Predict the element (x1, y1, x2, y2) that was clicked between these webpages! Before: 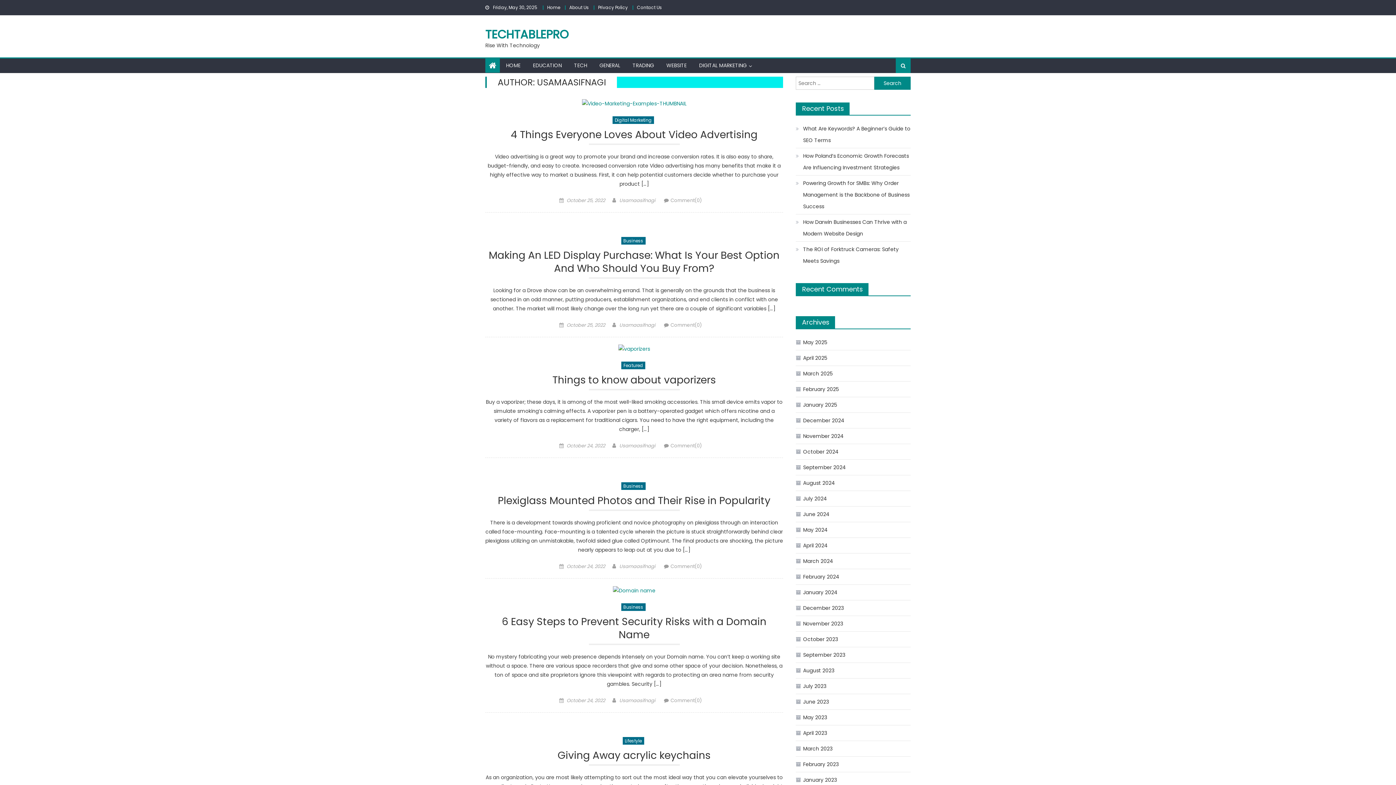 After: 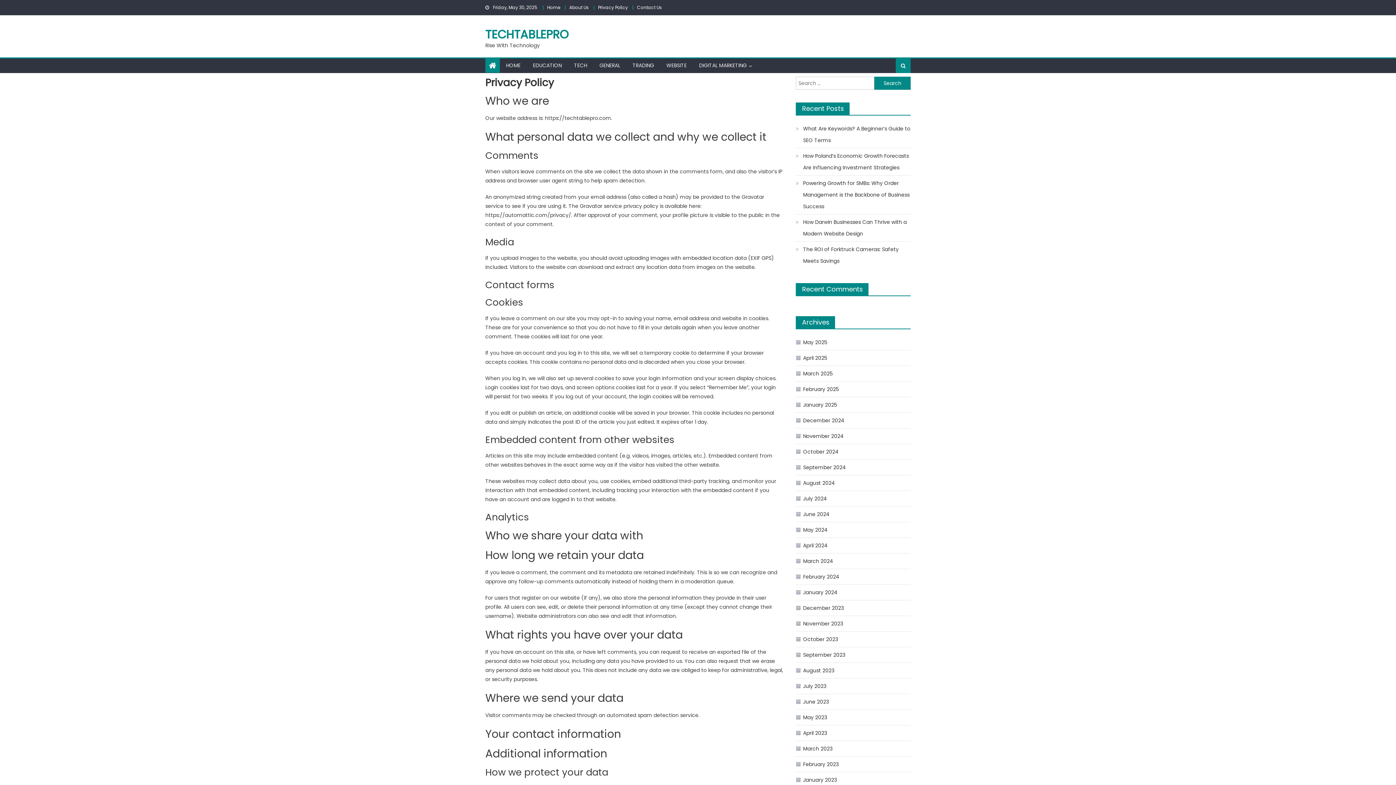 Action: label: Privacy Policy bbox: (598, 4, 628, 10)